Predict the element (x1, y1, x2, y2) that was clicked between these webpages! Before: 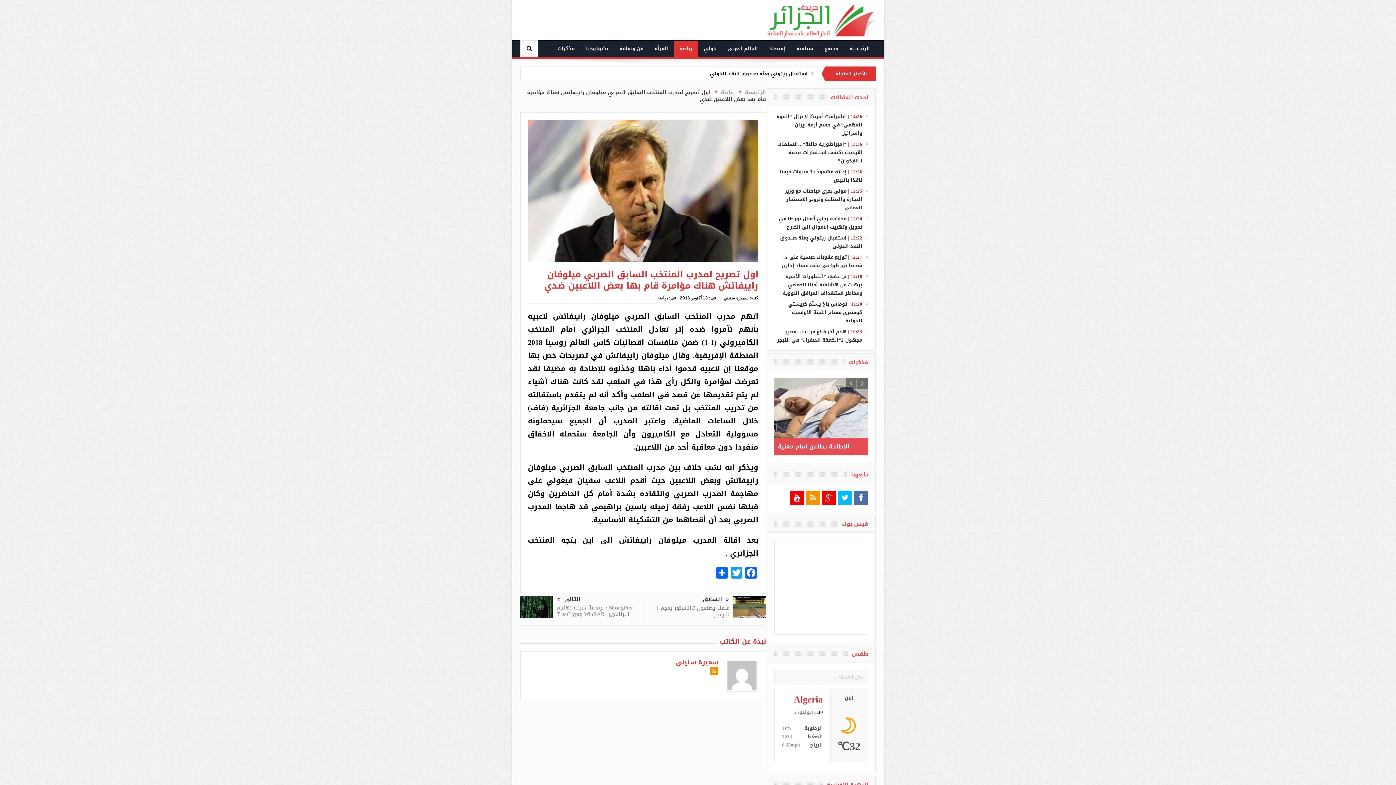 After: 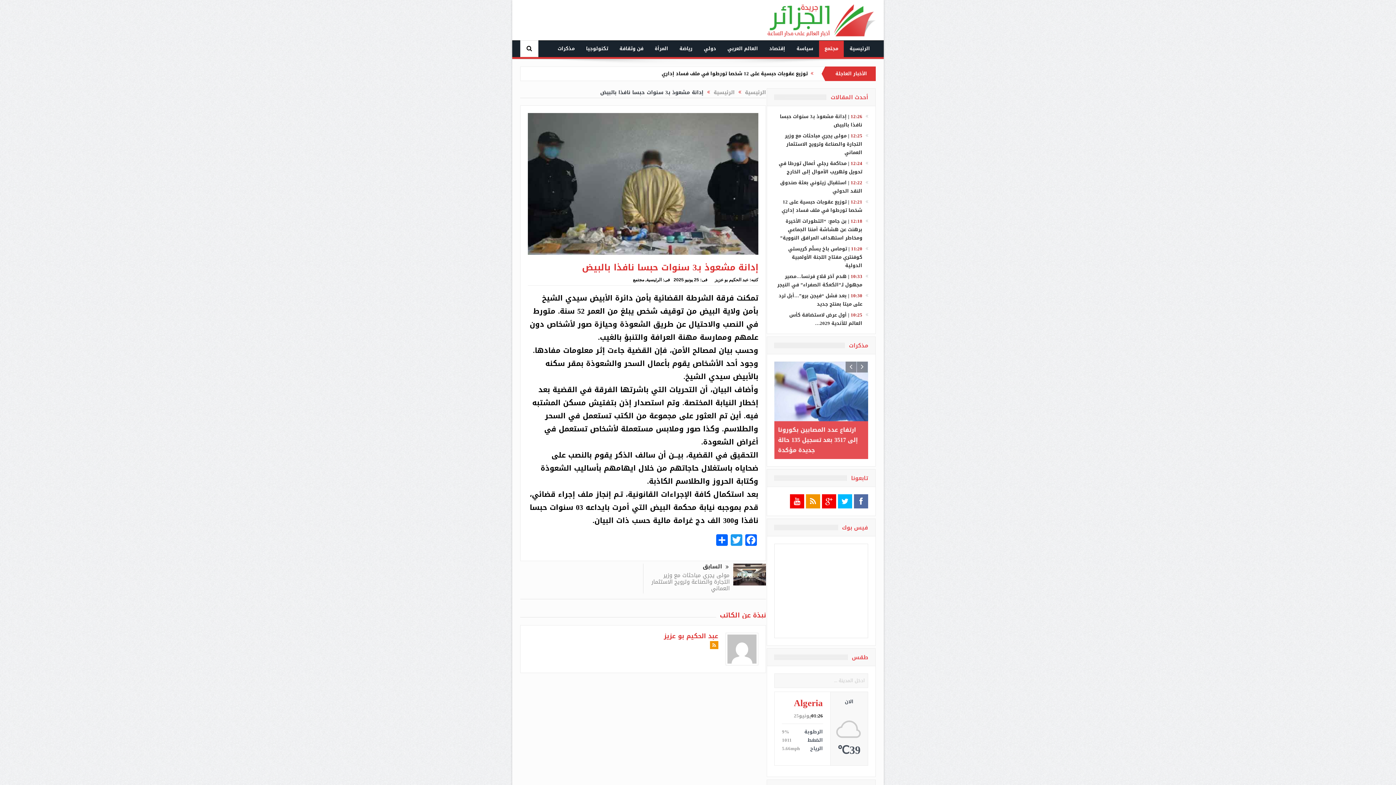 Action: bbox: (710, 69, 808, 78) label: إدانة مشعوذ بـ3 سنوات حبسا نافذا بالبيض